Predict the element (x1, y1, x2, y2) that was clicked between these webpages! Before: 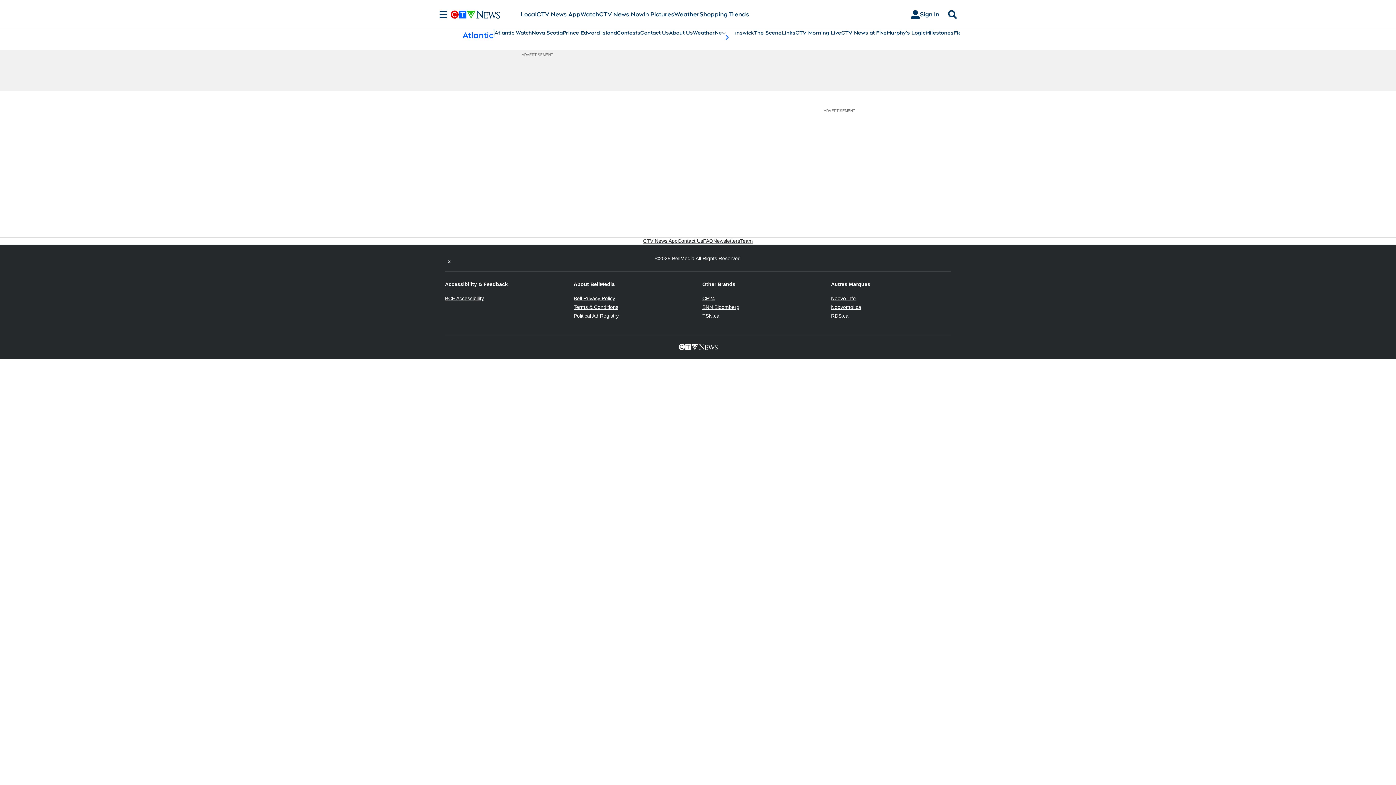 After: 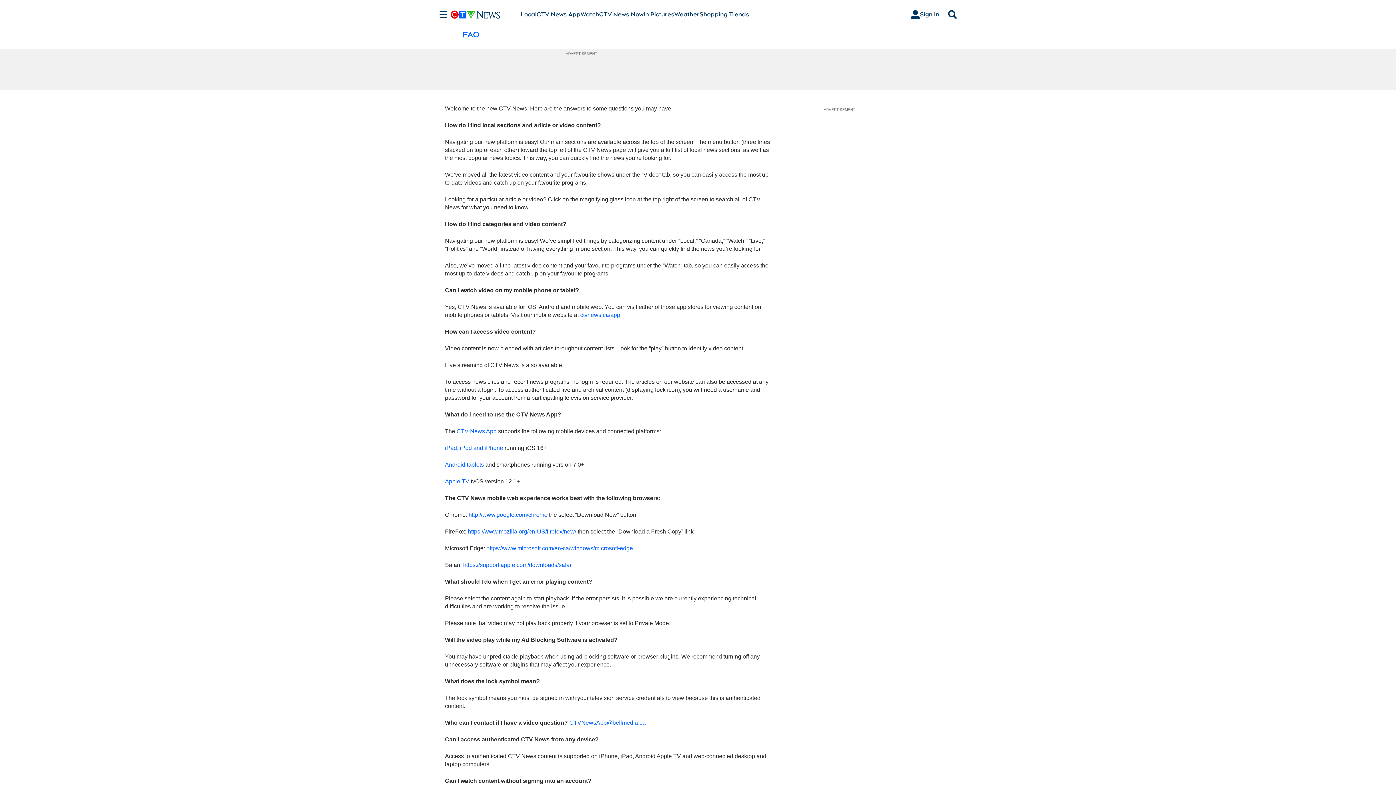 Action: label: FAQ bbox: (703, 237, 713, 244)